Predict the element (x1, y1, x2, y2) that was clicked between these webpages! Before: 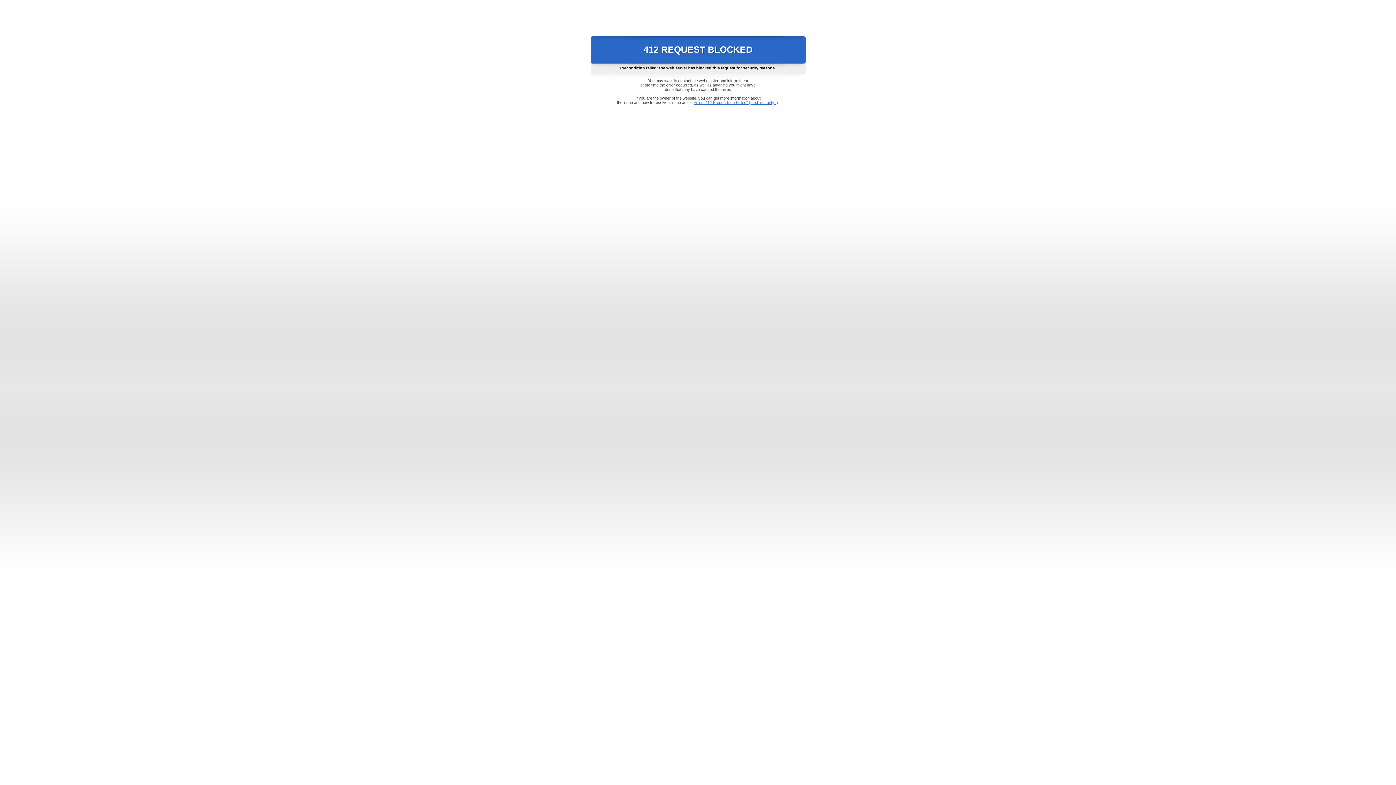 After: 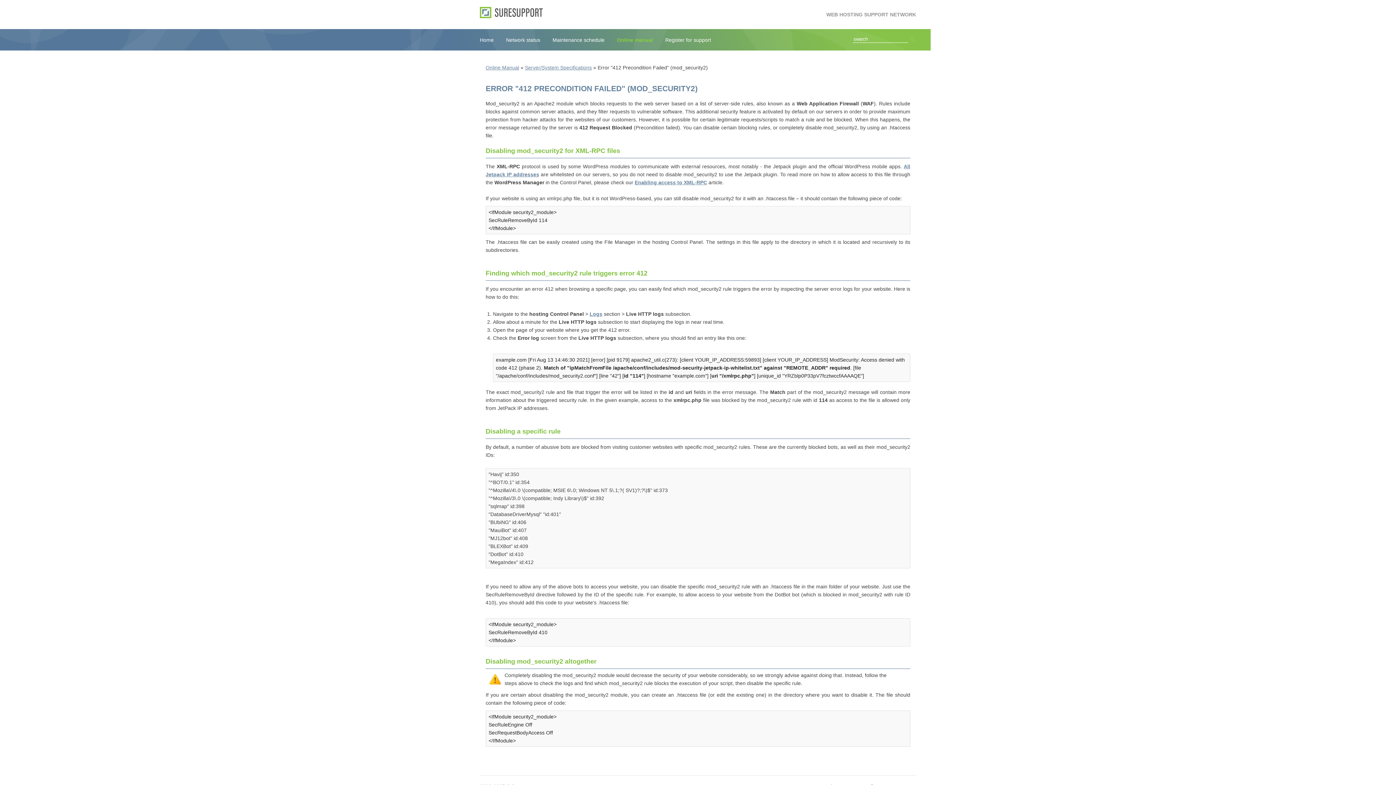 Action: bbox: (693, 100, 778, 104) label: Error "412 Precondition Failed" (mod_security2)